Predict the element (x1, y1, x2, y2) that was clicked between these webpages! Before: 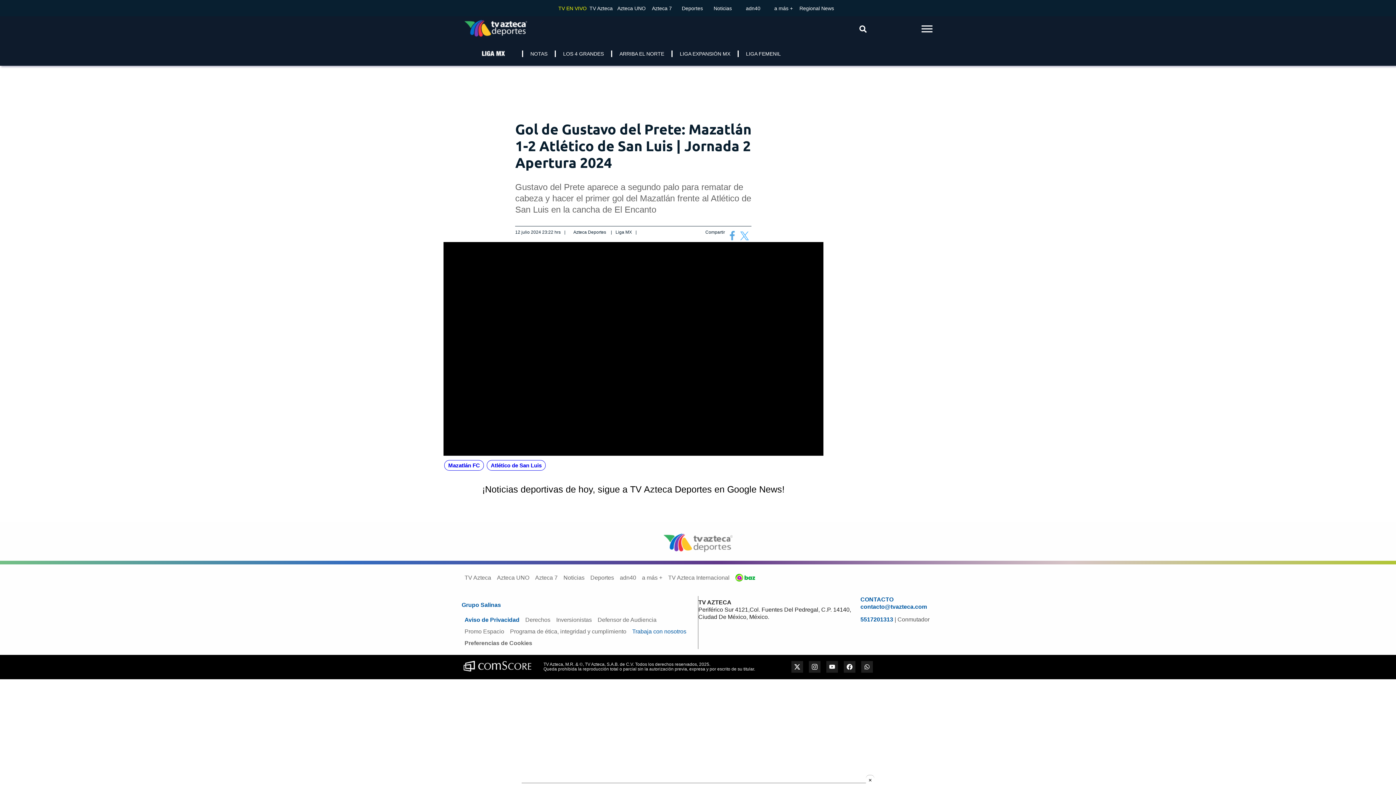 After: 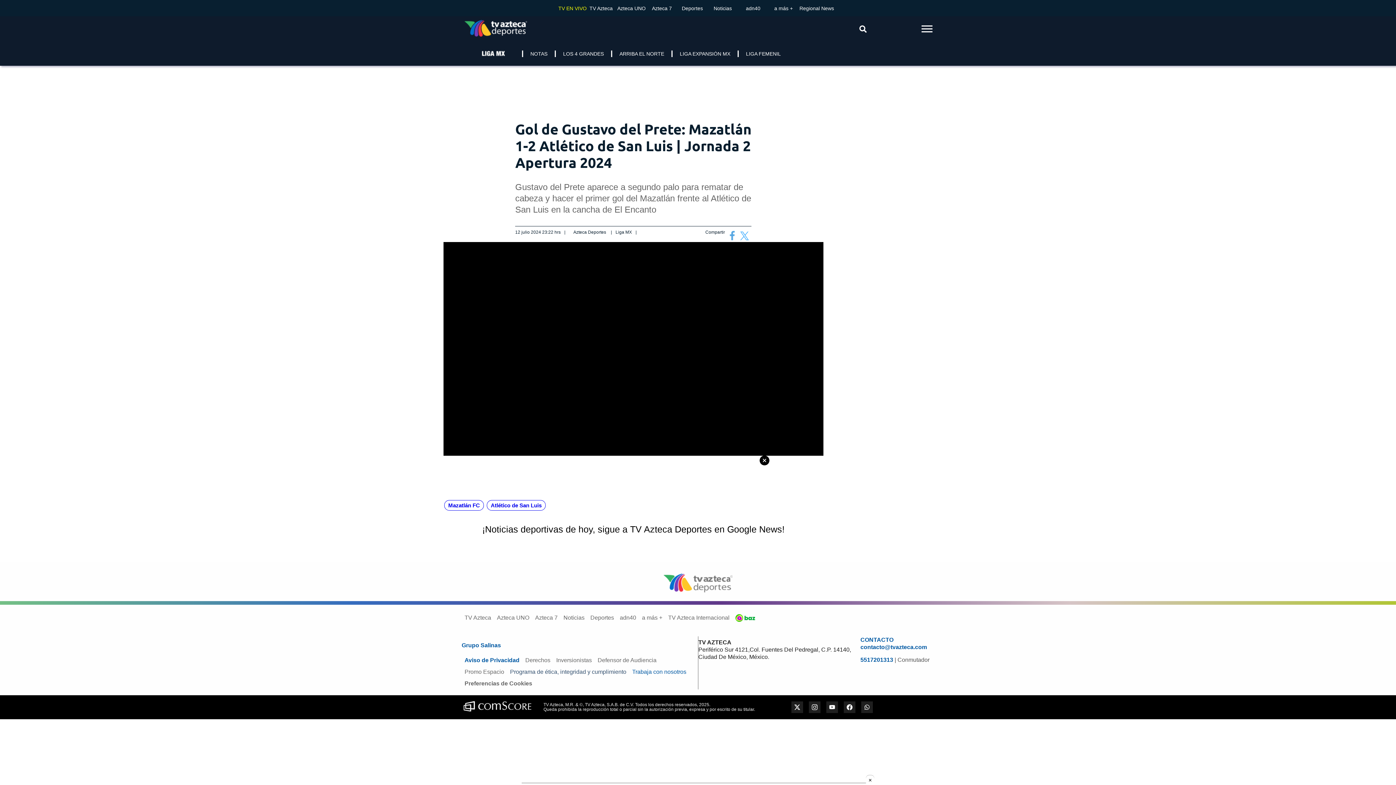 Action: bbox: (510, 628, 626, 635) label: Programa de ética, integridad y cumplimiento